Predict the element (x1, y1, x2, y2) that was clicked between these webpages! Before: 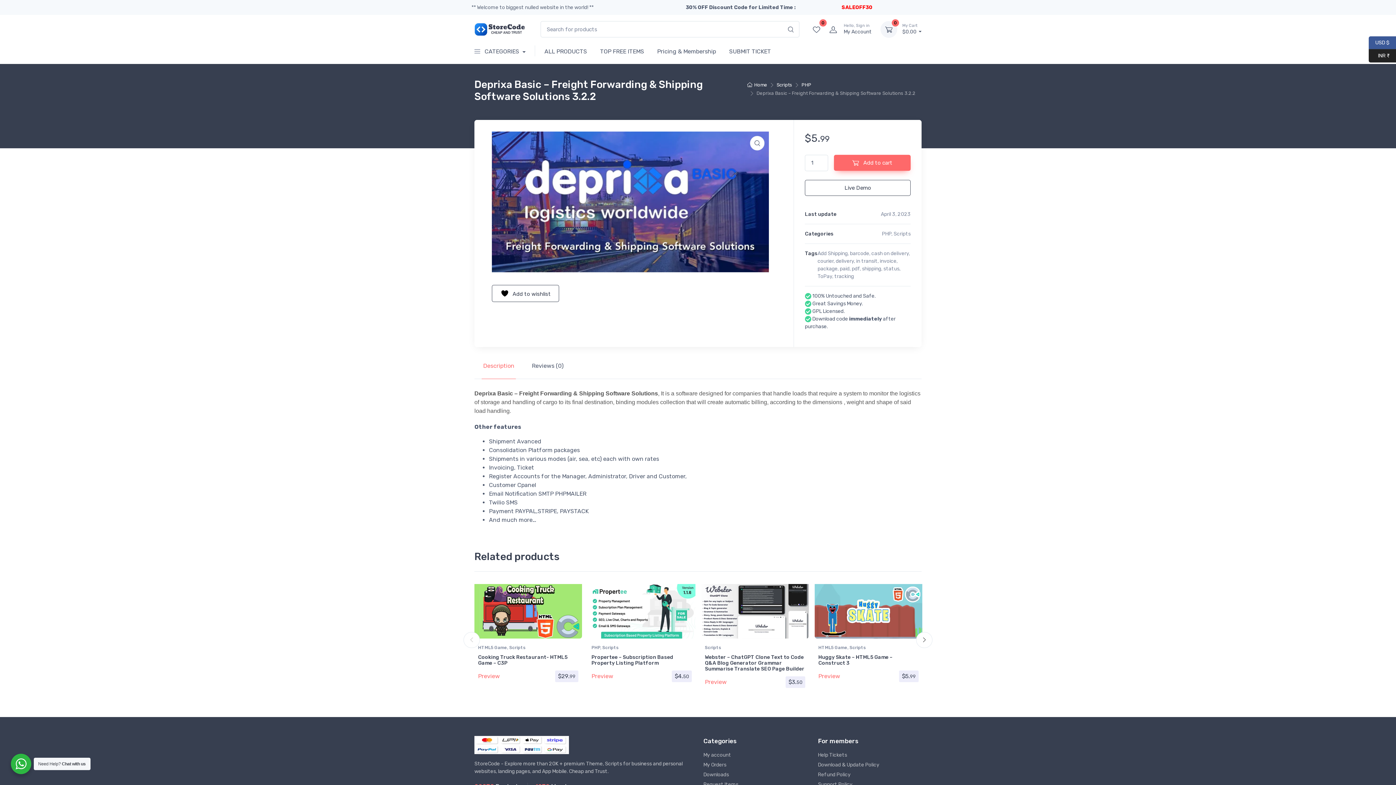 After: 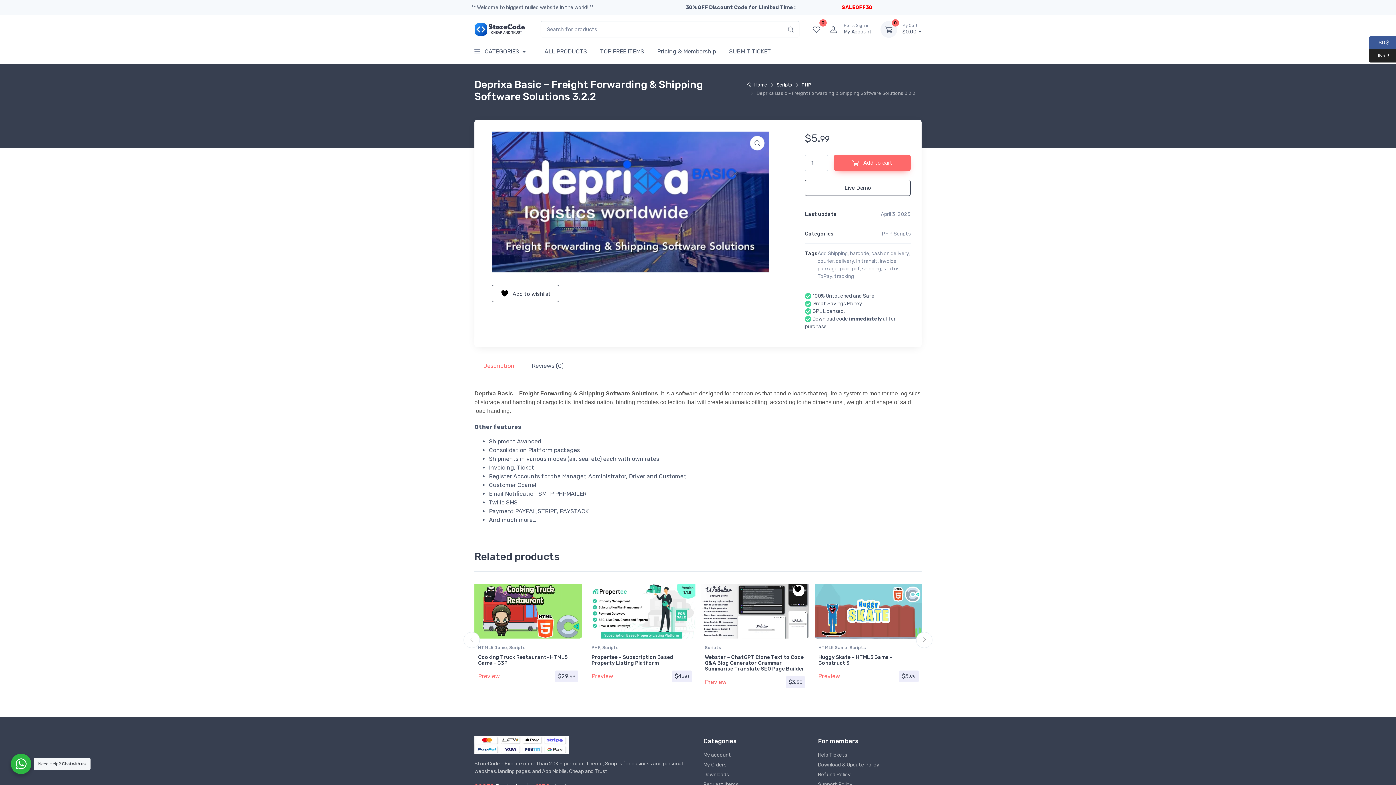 Action: bbox: (705, 678, 726, 686) label: Preview